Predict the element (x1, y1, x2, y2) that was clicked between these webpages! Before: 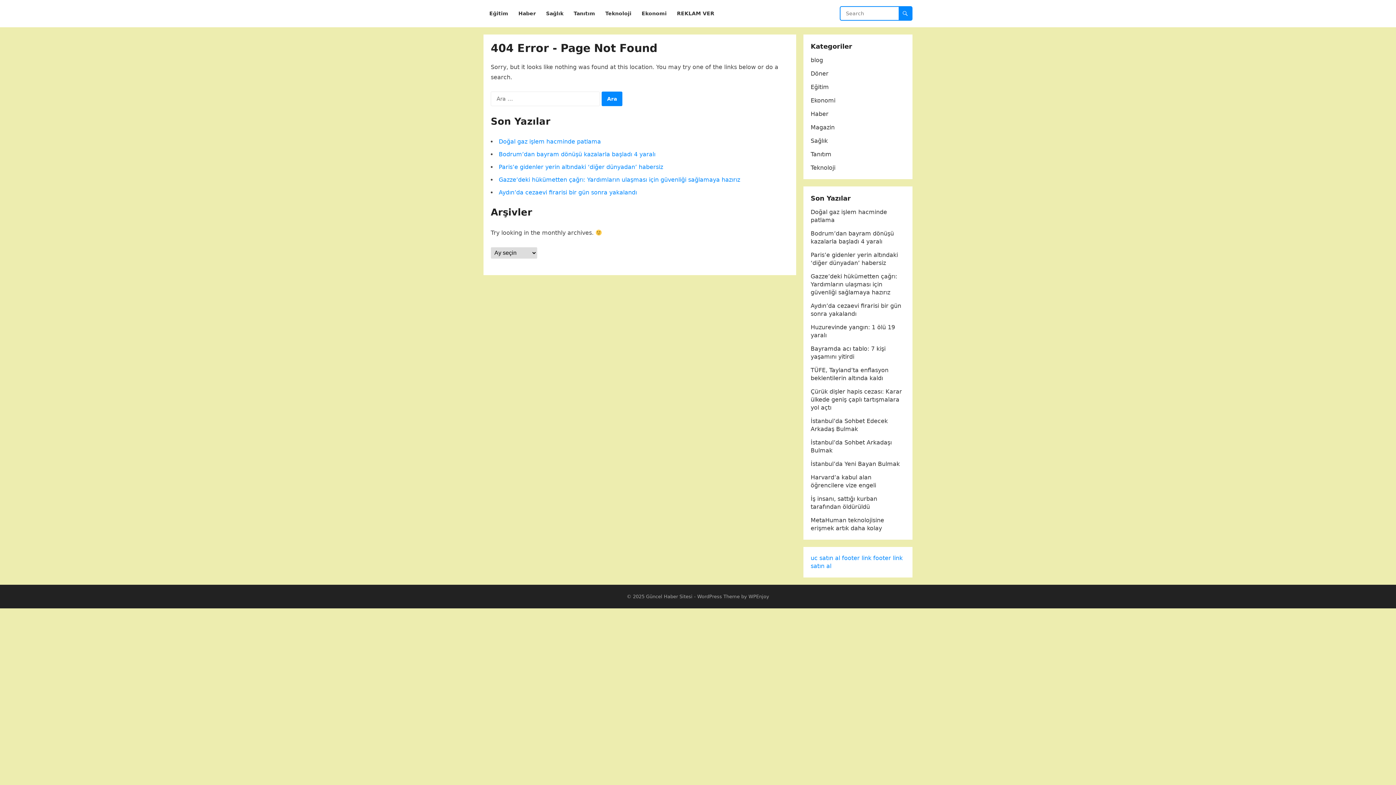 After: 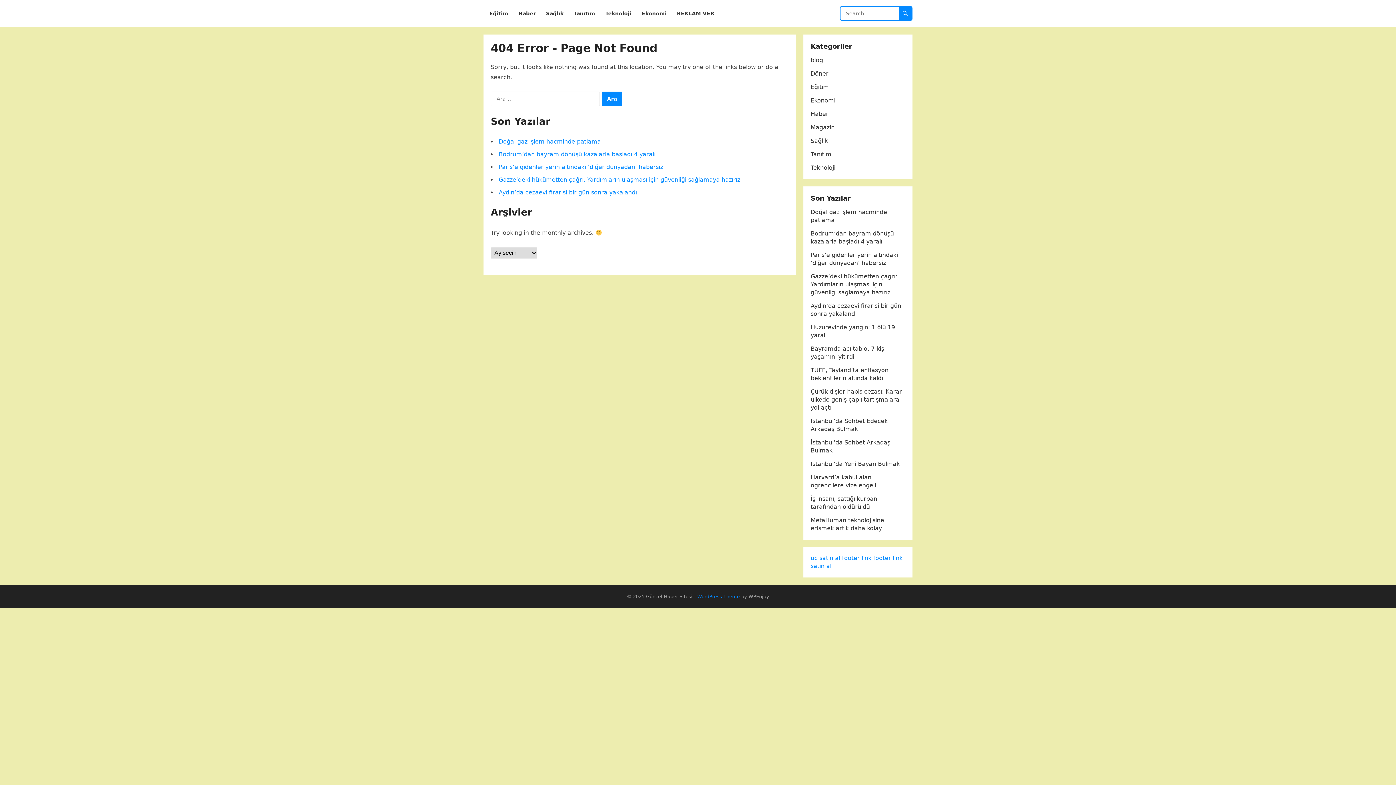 Action: label: WordPress Theme bbox: (697, 594, 740, 599)